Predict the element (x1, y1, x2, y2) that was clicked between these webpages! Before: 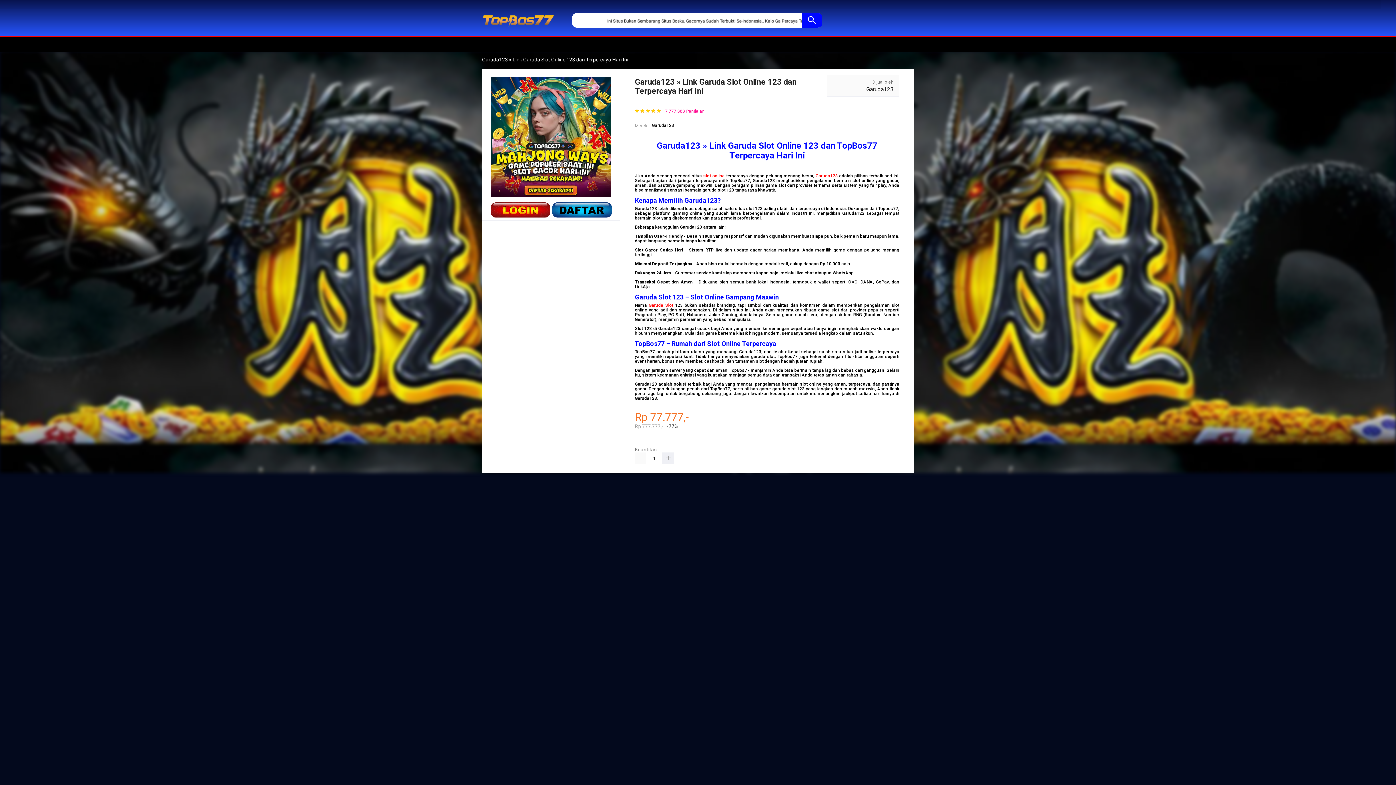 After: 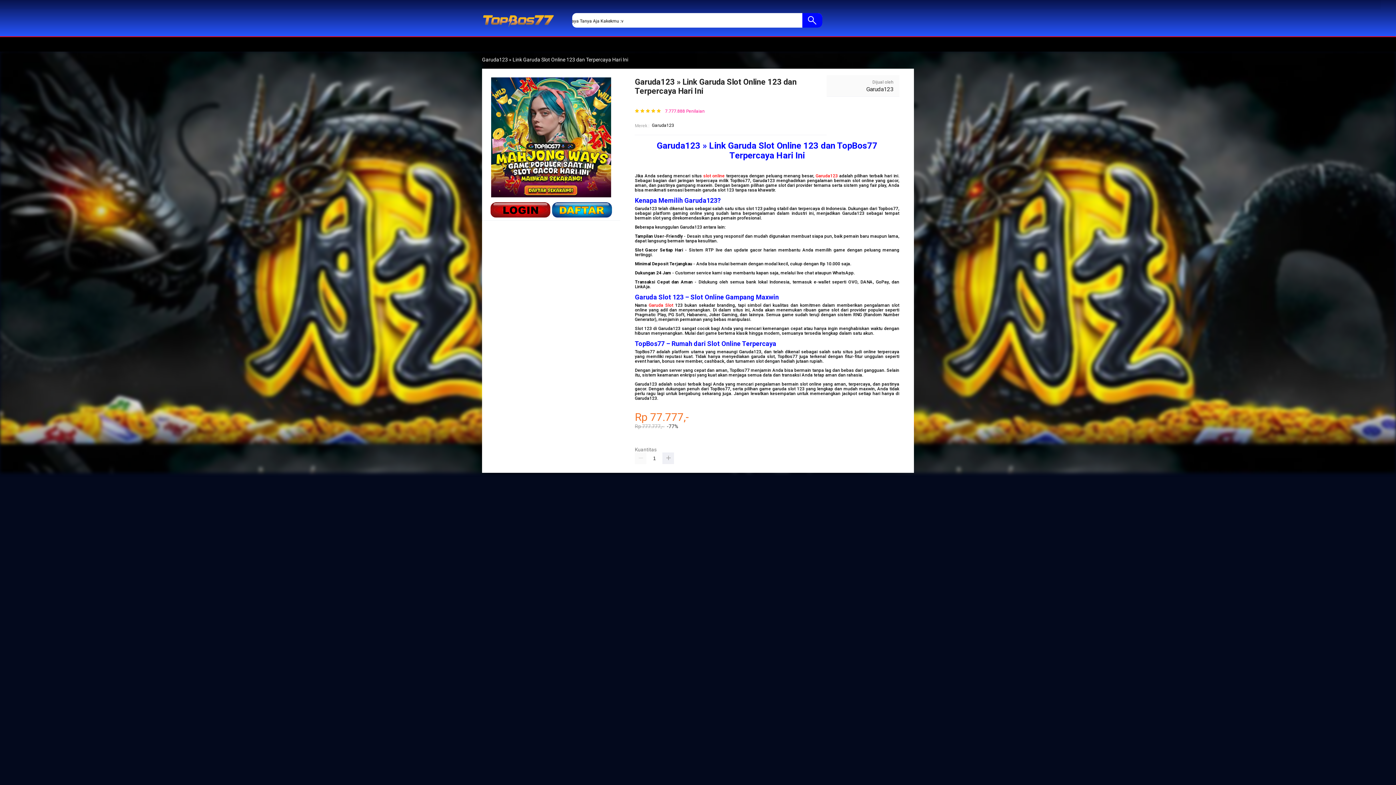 Action: label: Garuda123 bbox: (652, 122, 674, 127)